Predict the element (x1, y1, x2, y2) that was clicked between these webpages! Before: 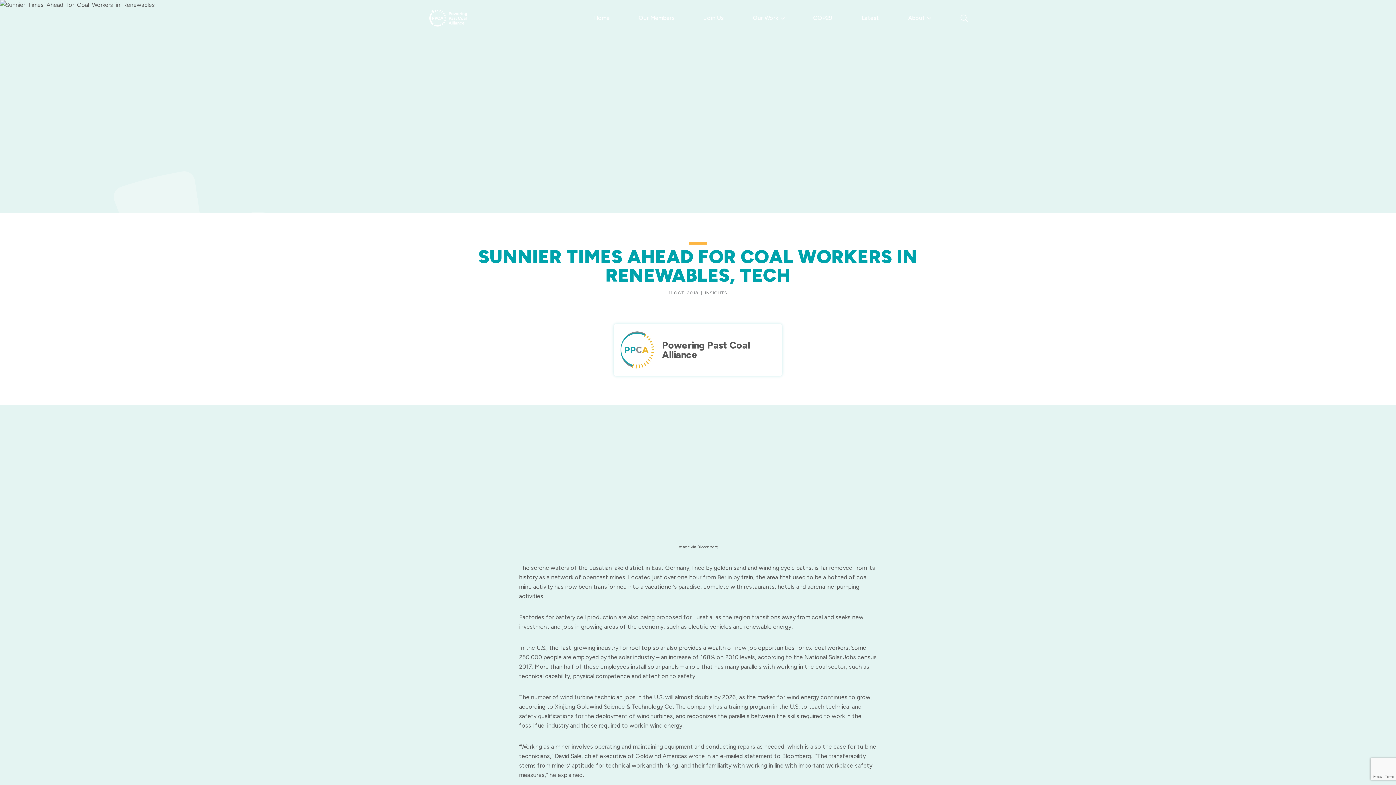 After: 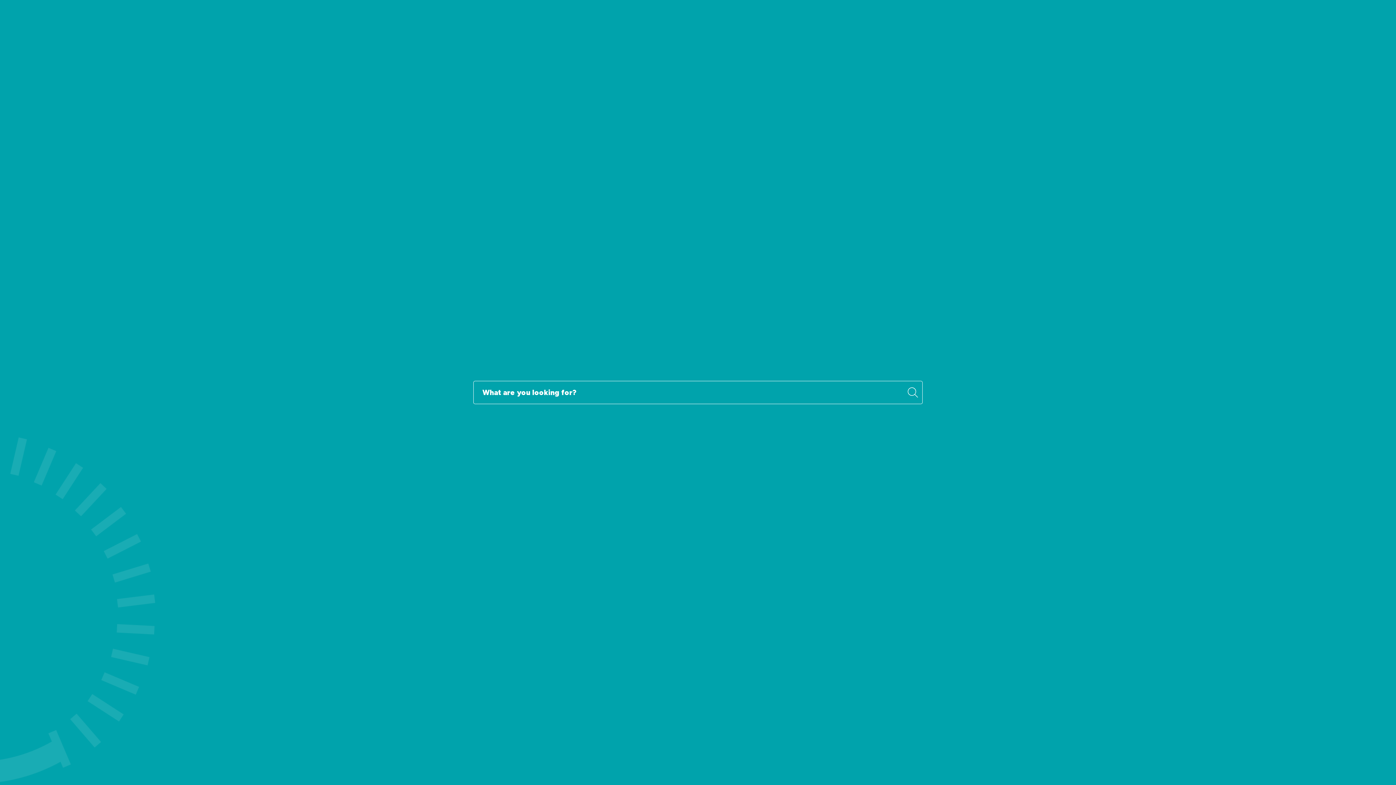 Action: label: Search bbox: (960, 13, 968, 22)